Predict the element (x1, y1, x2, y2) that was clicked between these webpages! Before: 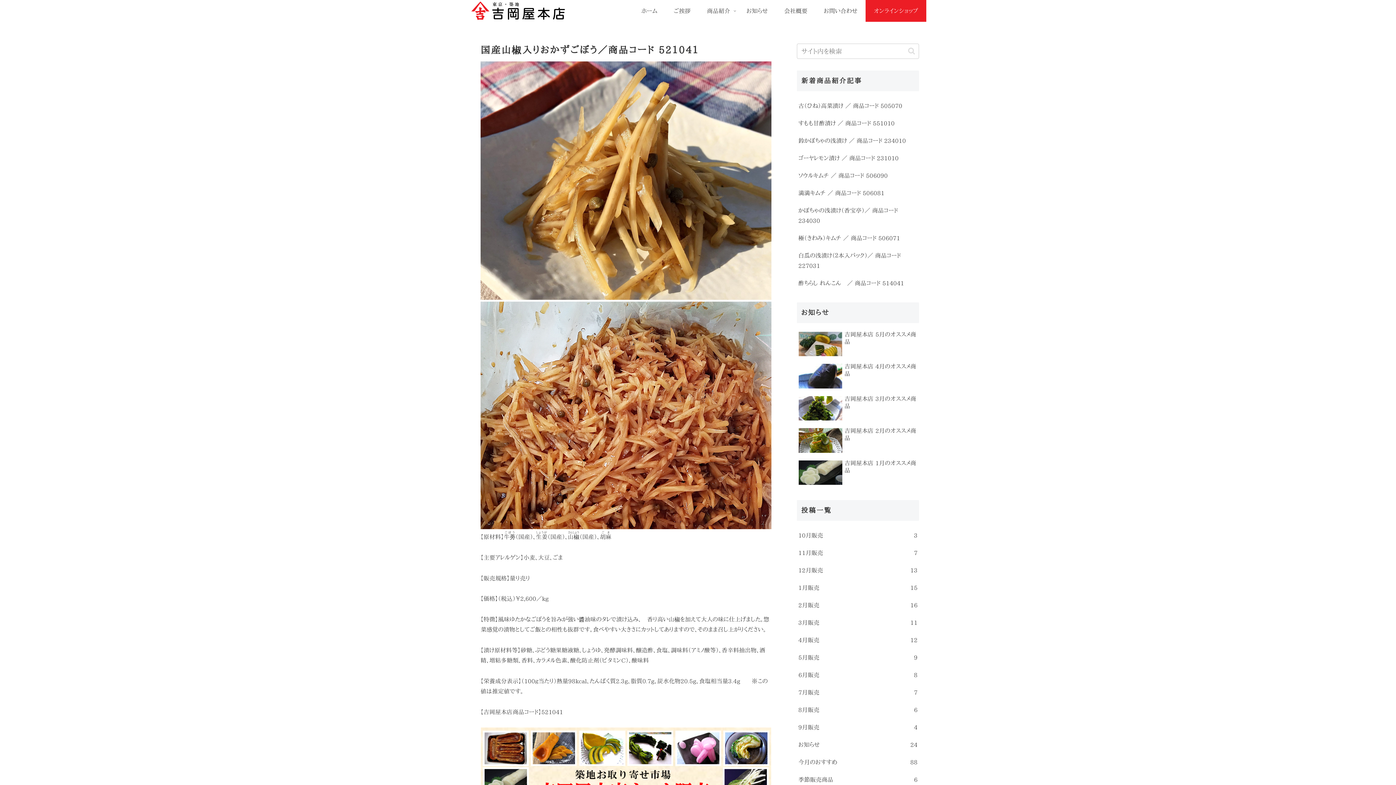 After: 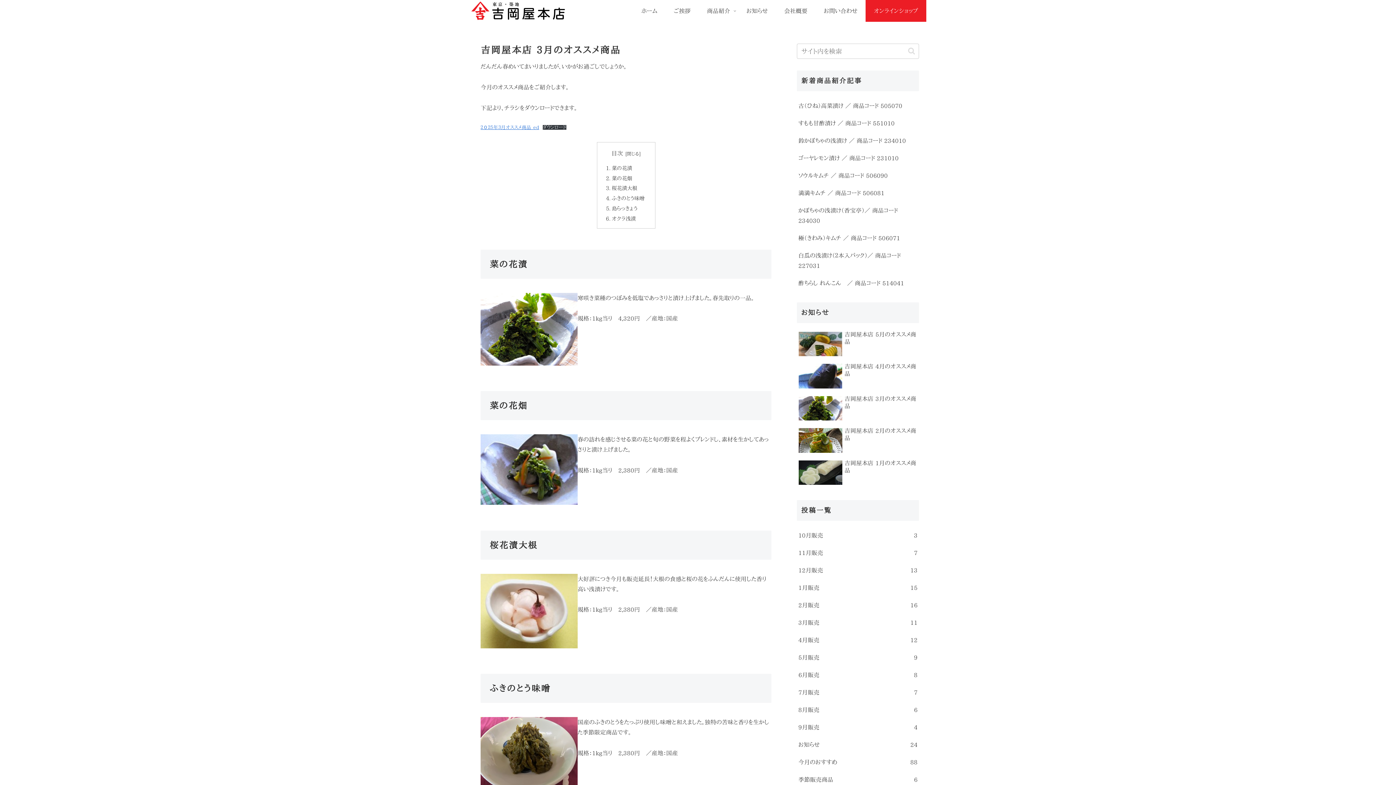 Action: bbox: (797, 393, 919, 424) label: 吉岡屋本店 3月のオススメ商品